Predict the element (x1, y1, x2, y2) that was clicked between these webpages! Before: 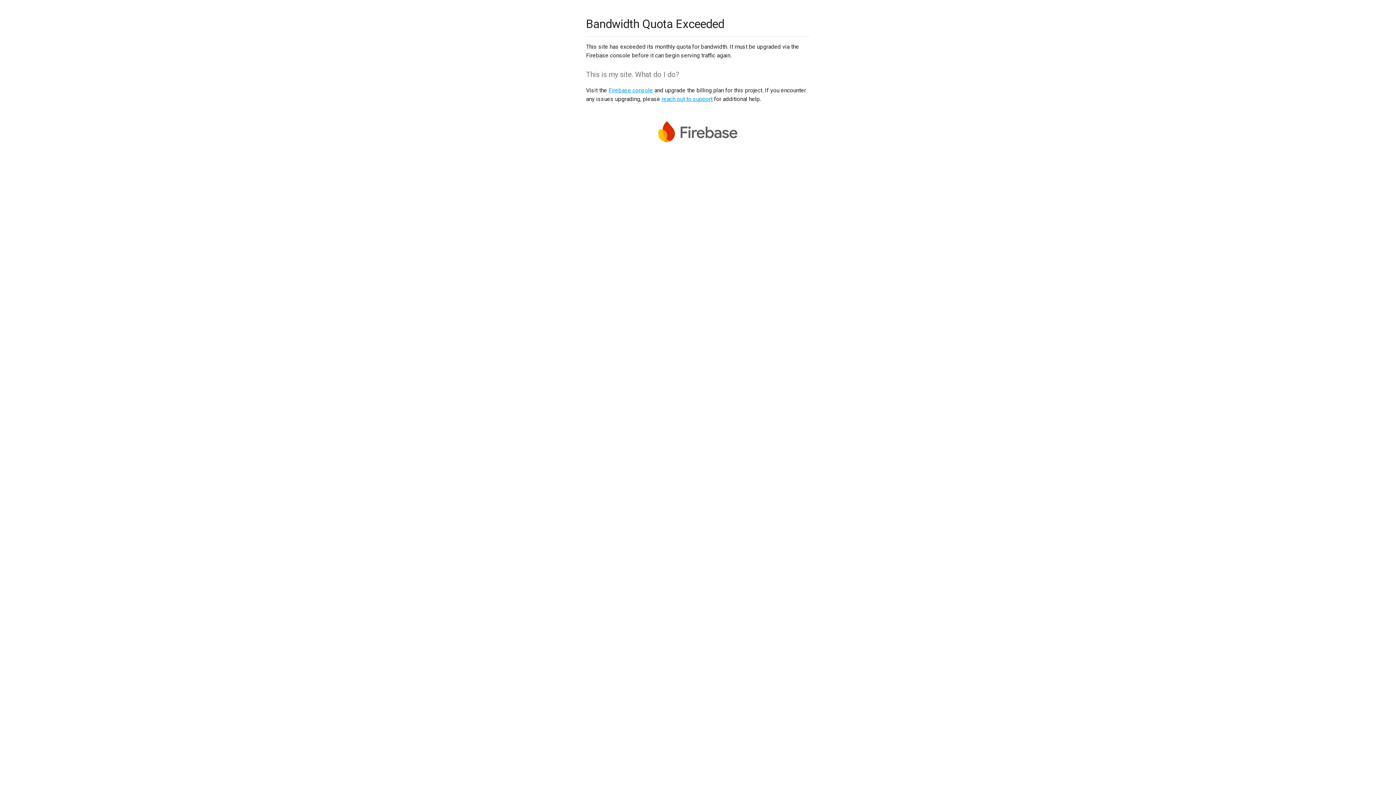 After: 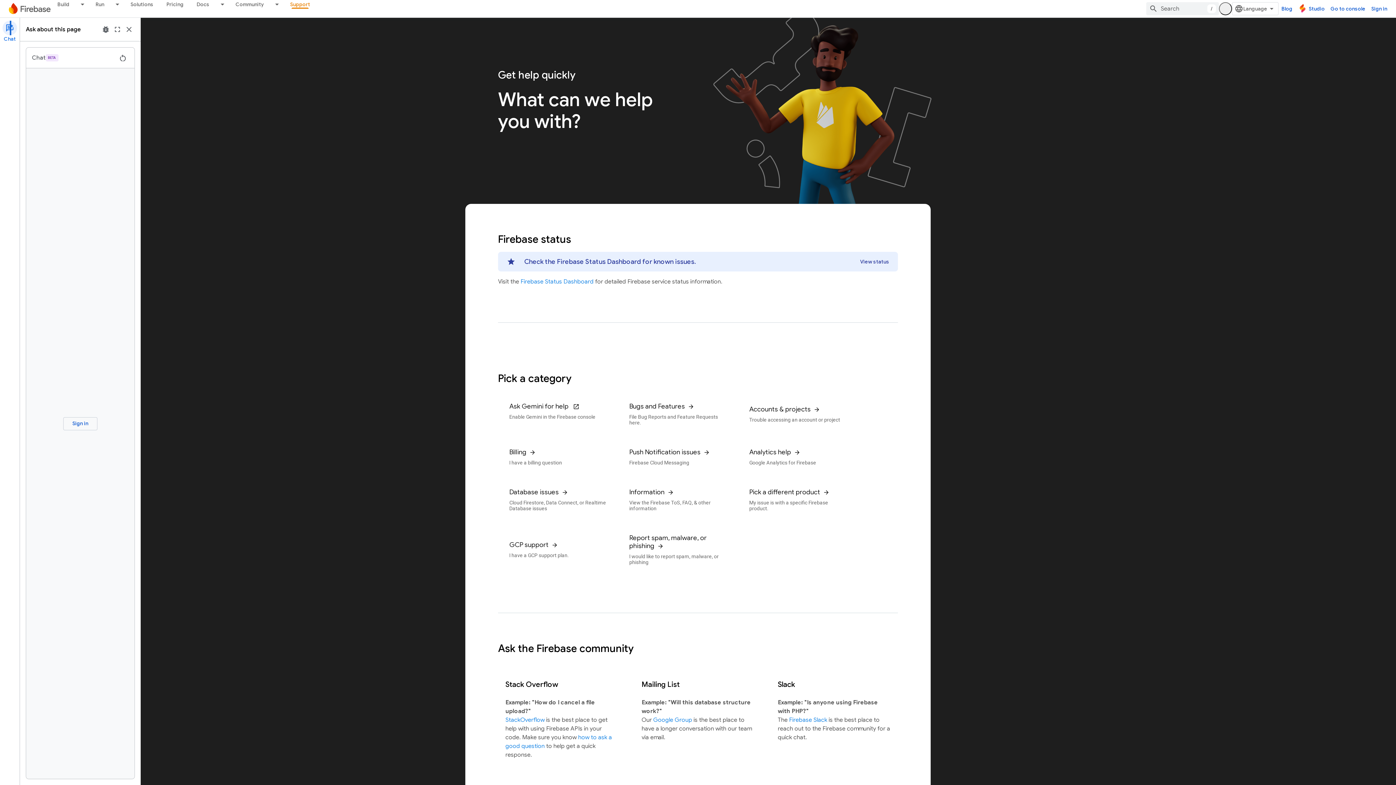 Action: bbox: (661, 95, 712, 102) label: reach out to support